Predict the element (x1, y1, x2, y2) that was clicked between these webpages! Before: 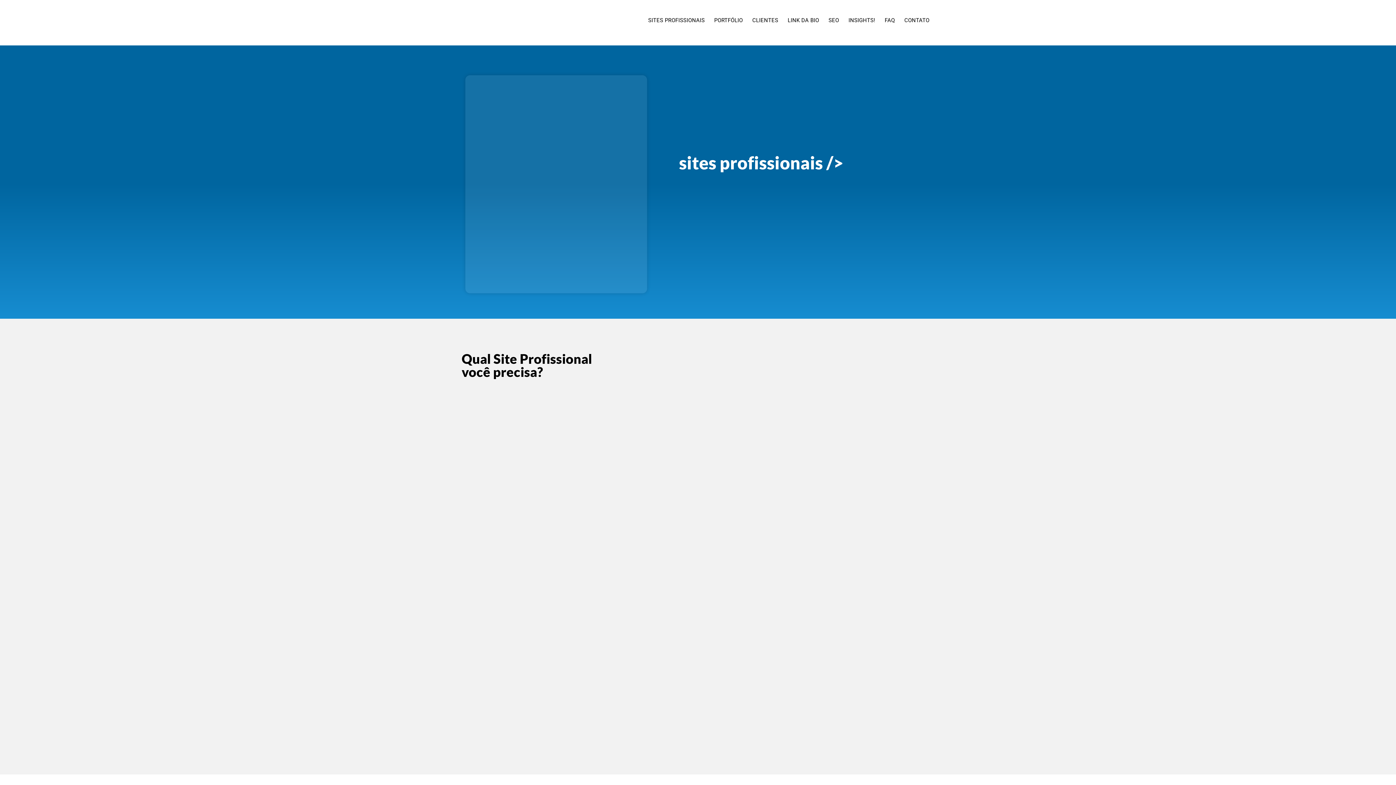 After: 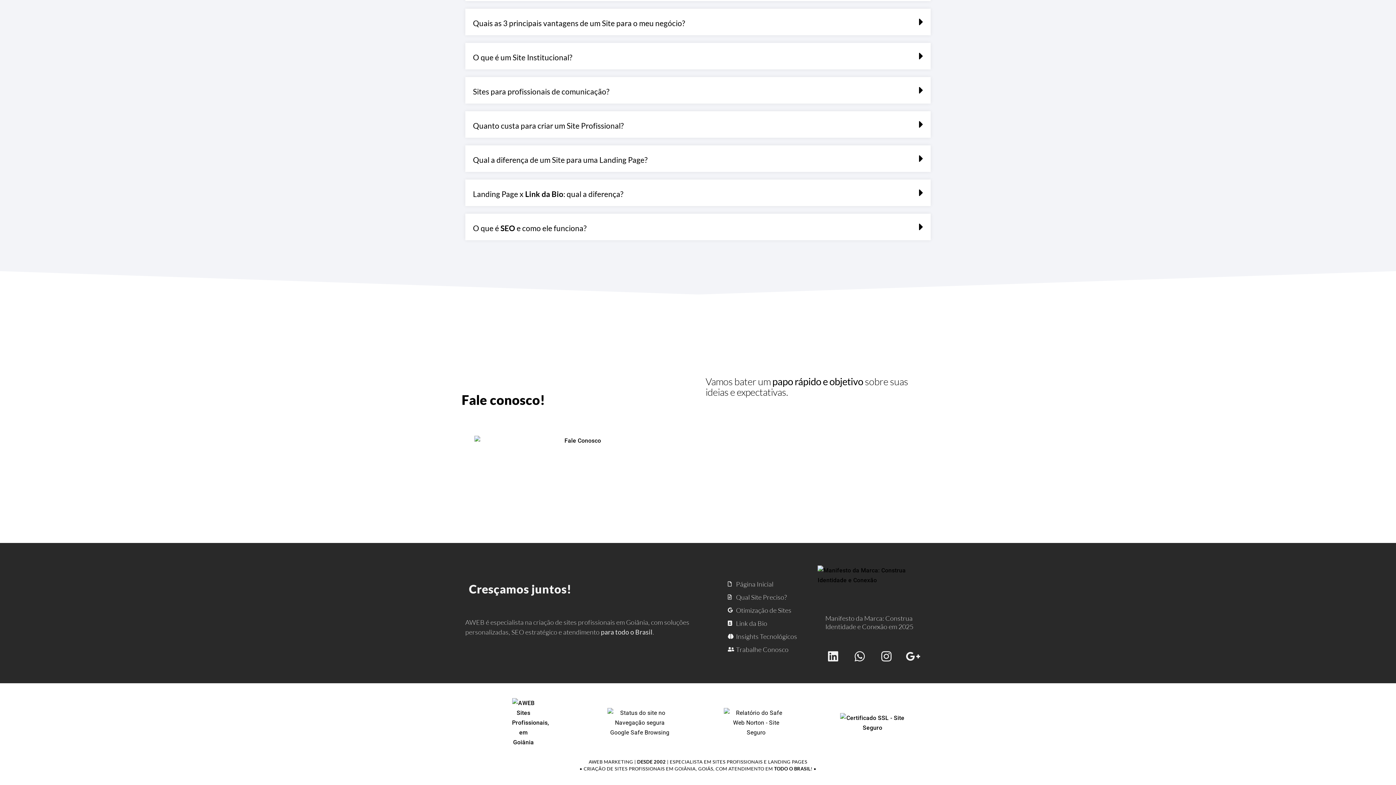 Action: bbox: (899, 11, 934, 28) label: CONTATO